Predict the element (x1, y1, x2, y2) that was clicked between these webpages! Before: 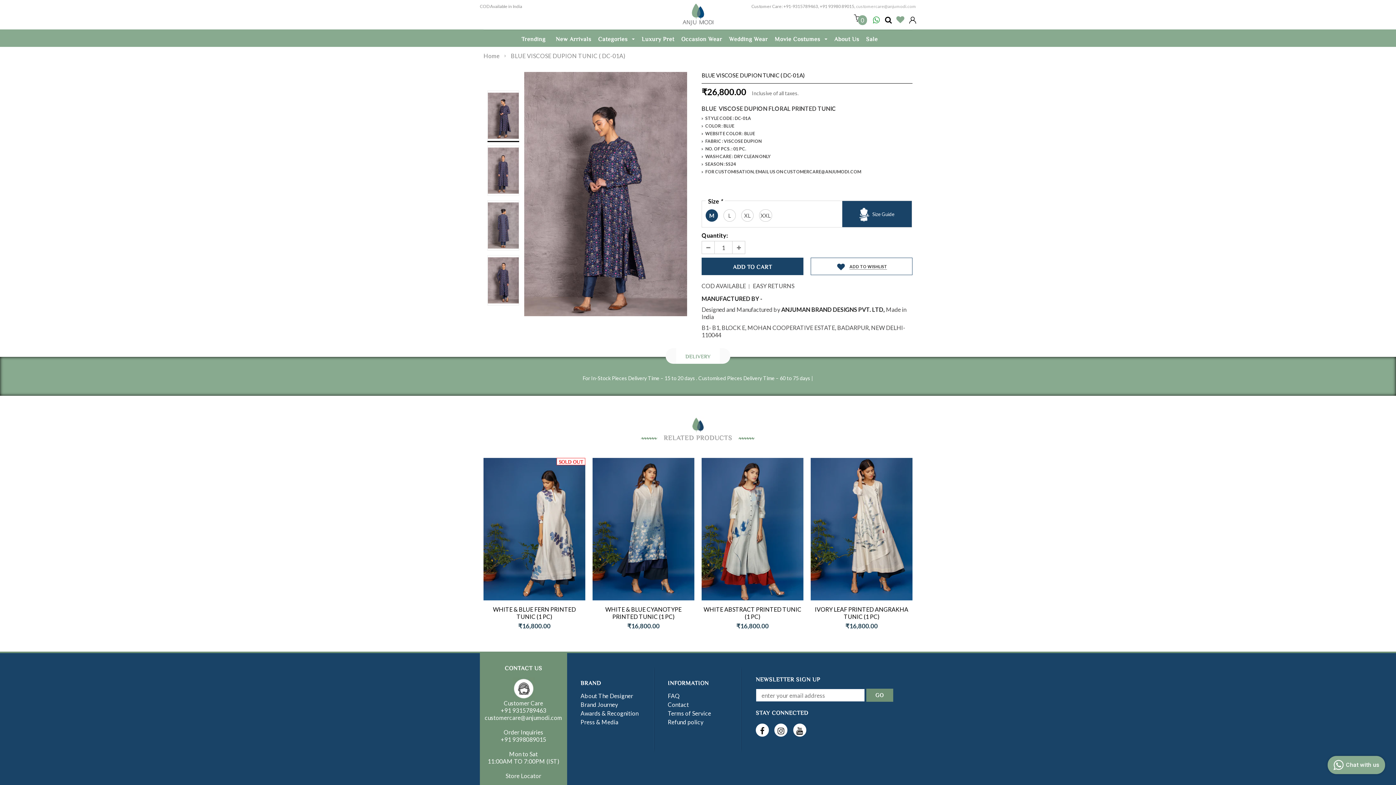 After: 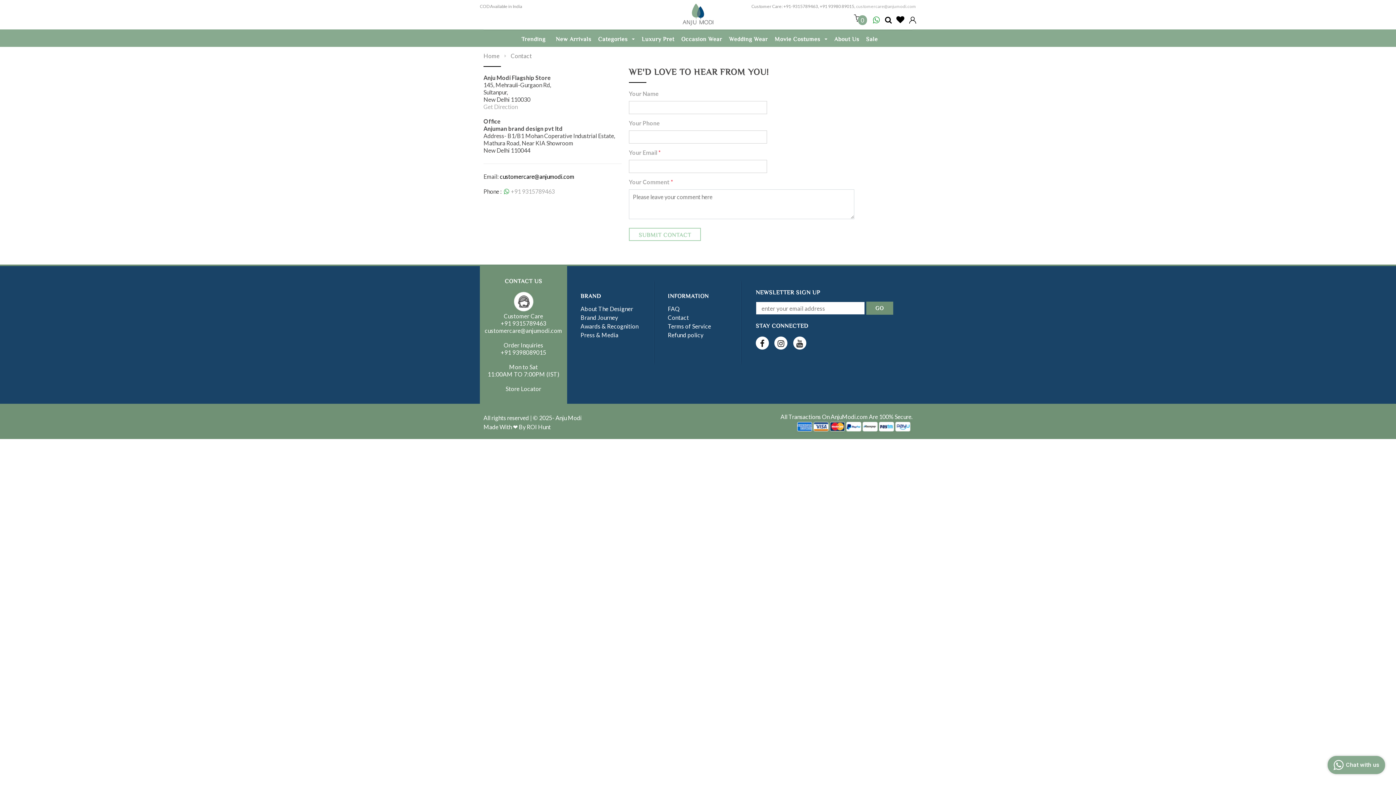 Action: label: Contact bbox: (668, 701, 689, 708)